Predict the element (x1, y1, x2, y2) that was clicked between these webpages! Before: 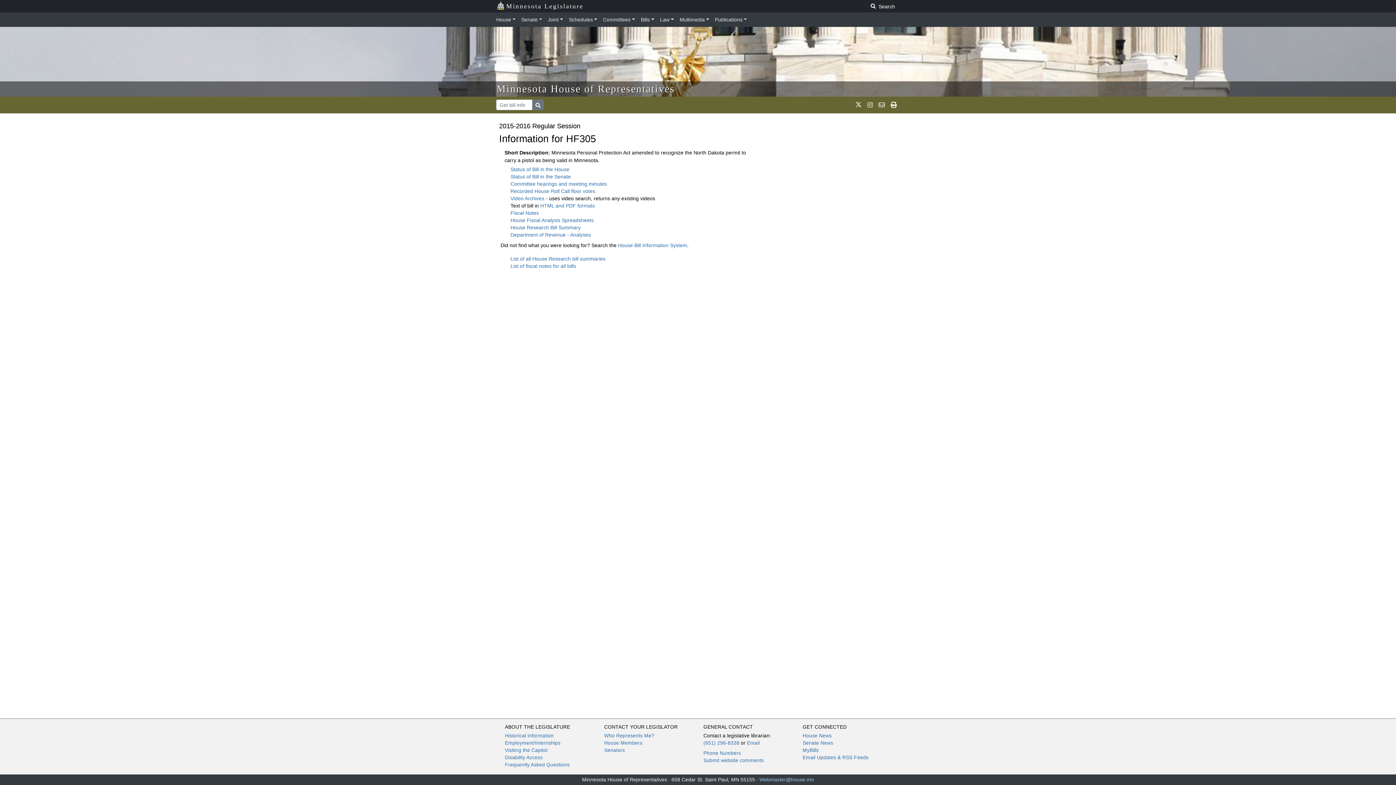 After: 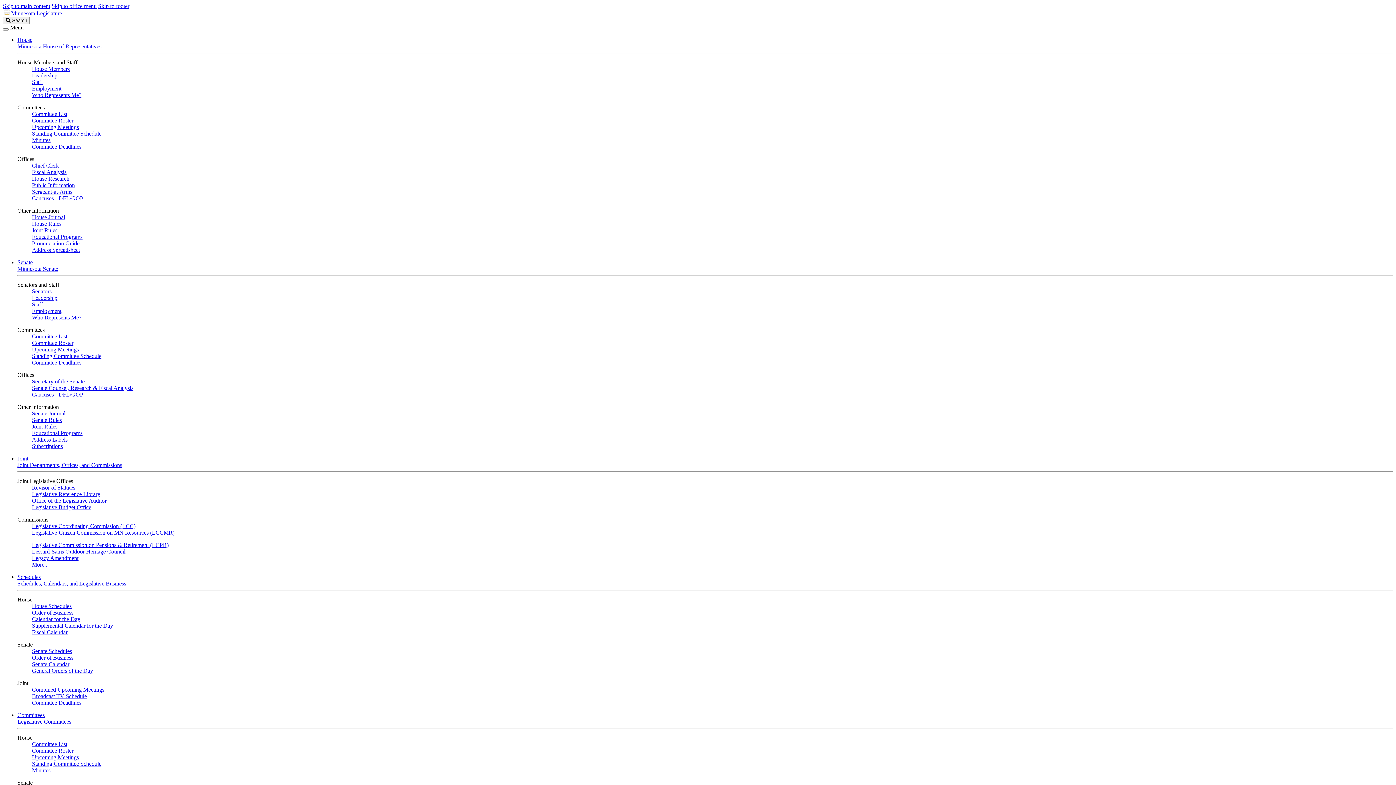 Action: bbox: (703, 750, 741, 756) label: Phone Numbers